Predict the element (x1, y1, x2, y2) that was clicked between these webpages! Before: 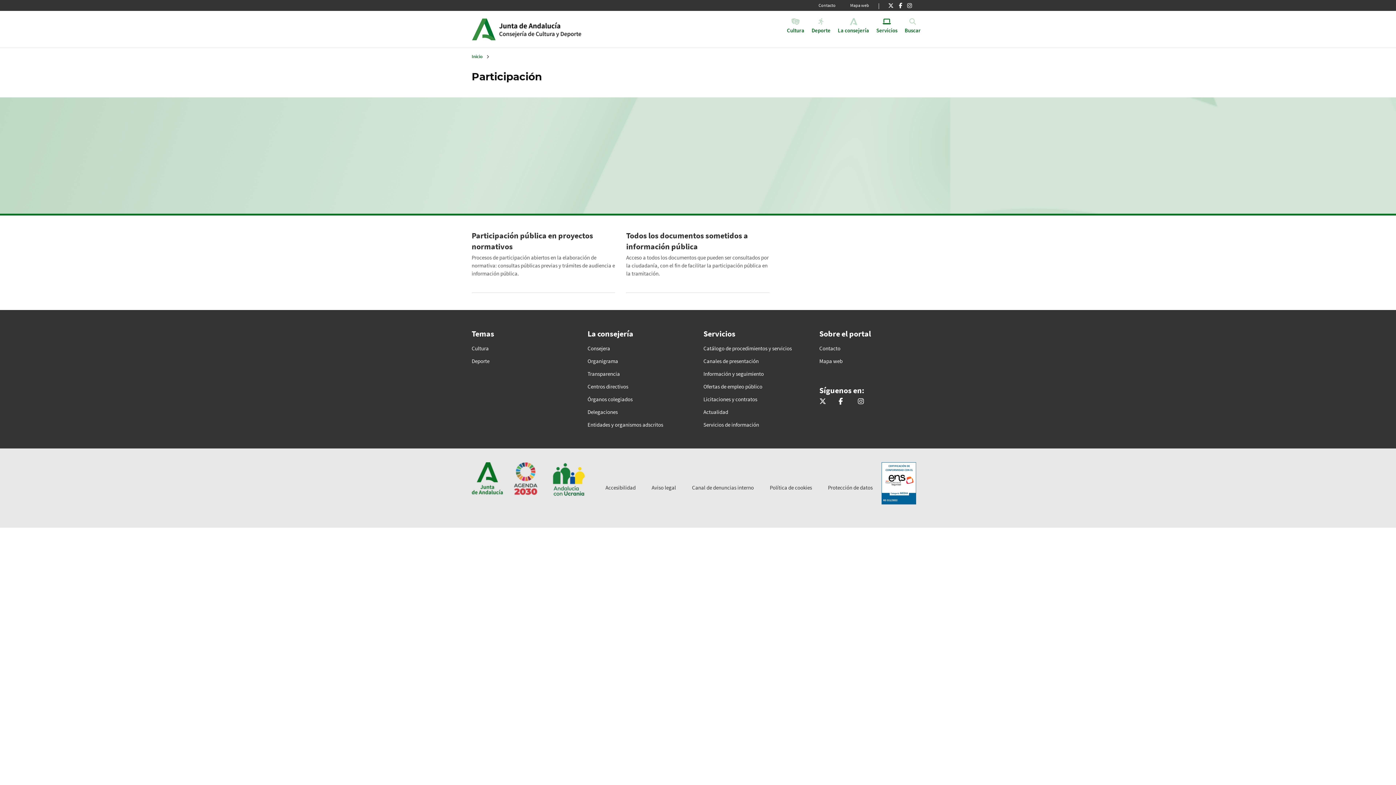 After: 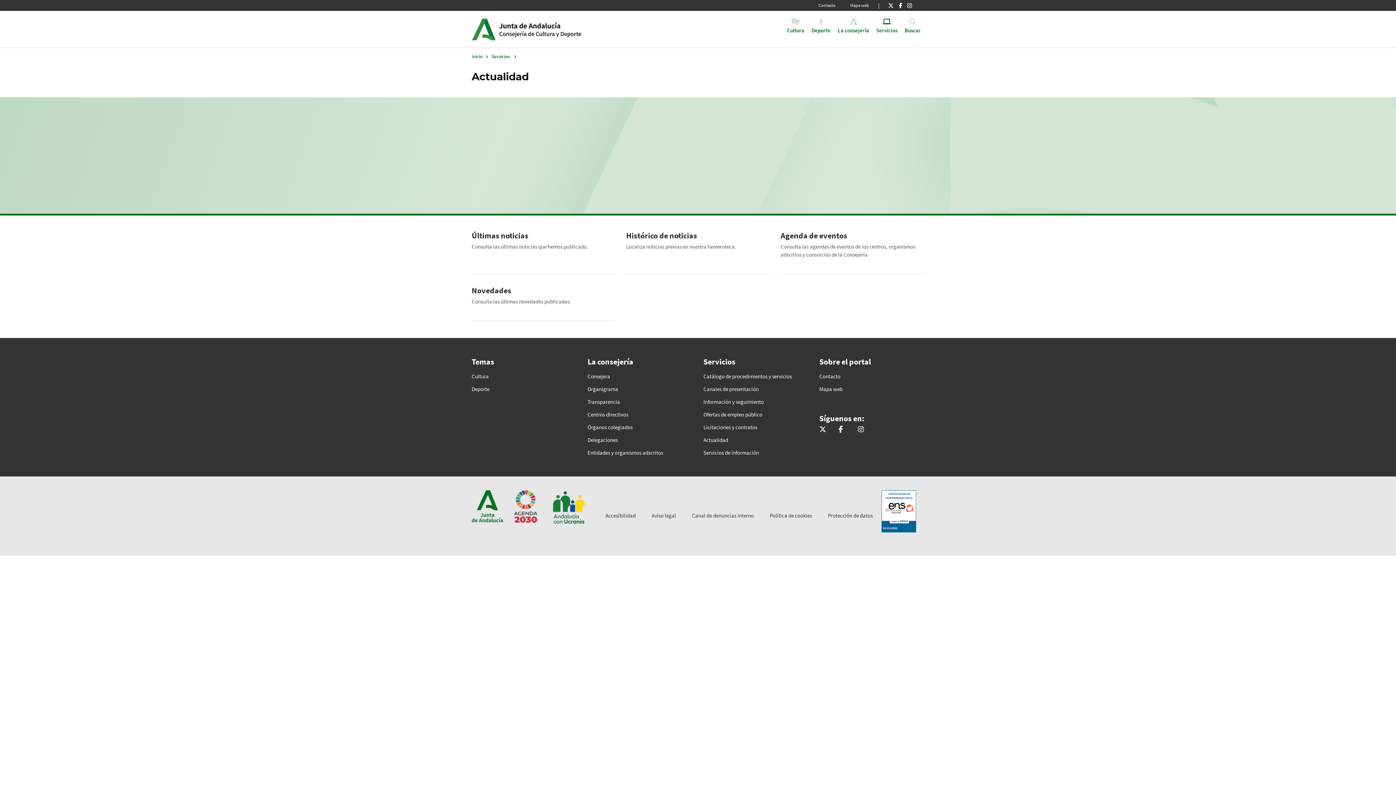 Action: bbox: (703, 408, 808, 416) label: Actualidad